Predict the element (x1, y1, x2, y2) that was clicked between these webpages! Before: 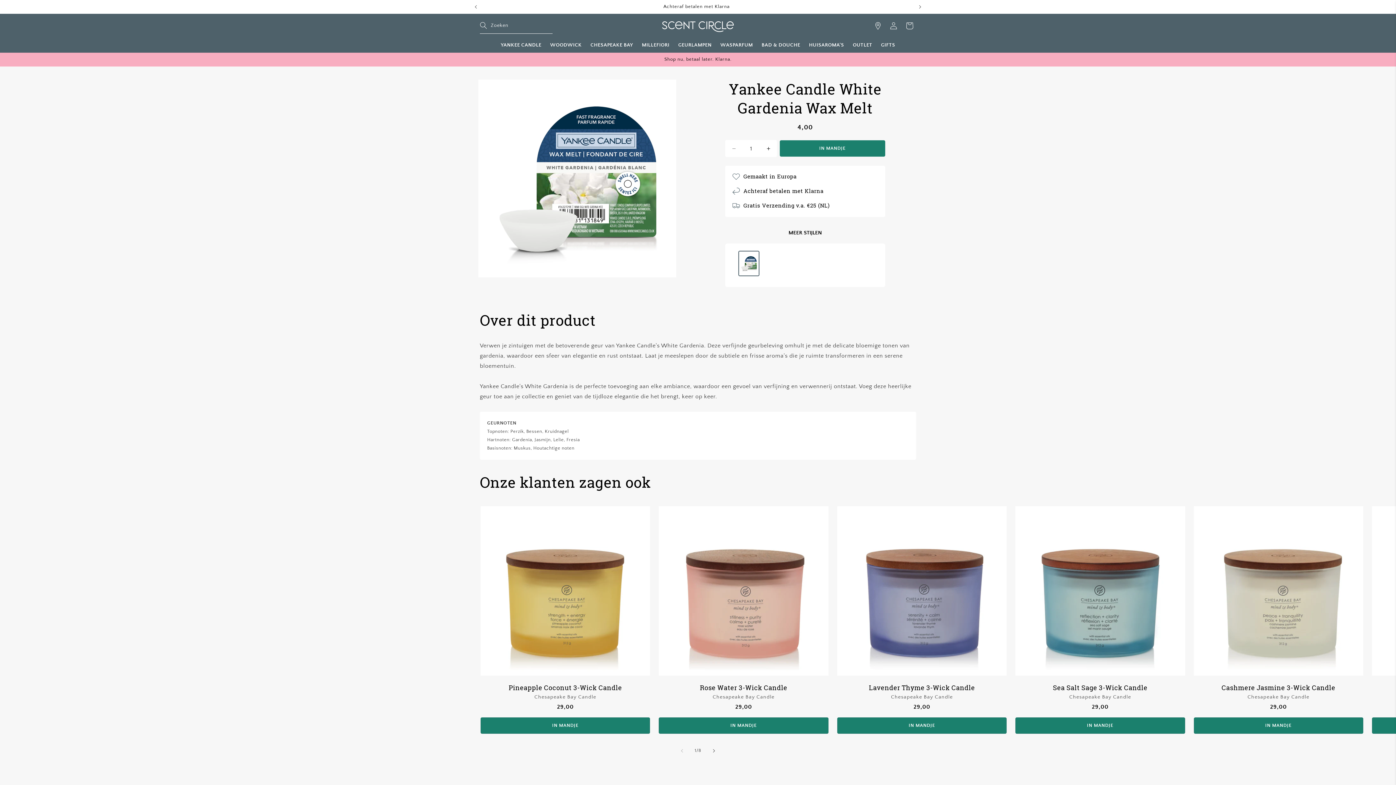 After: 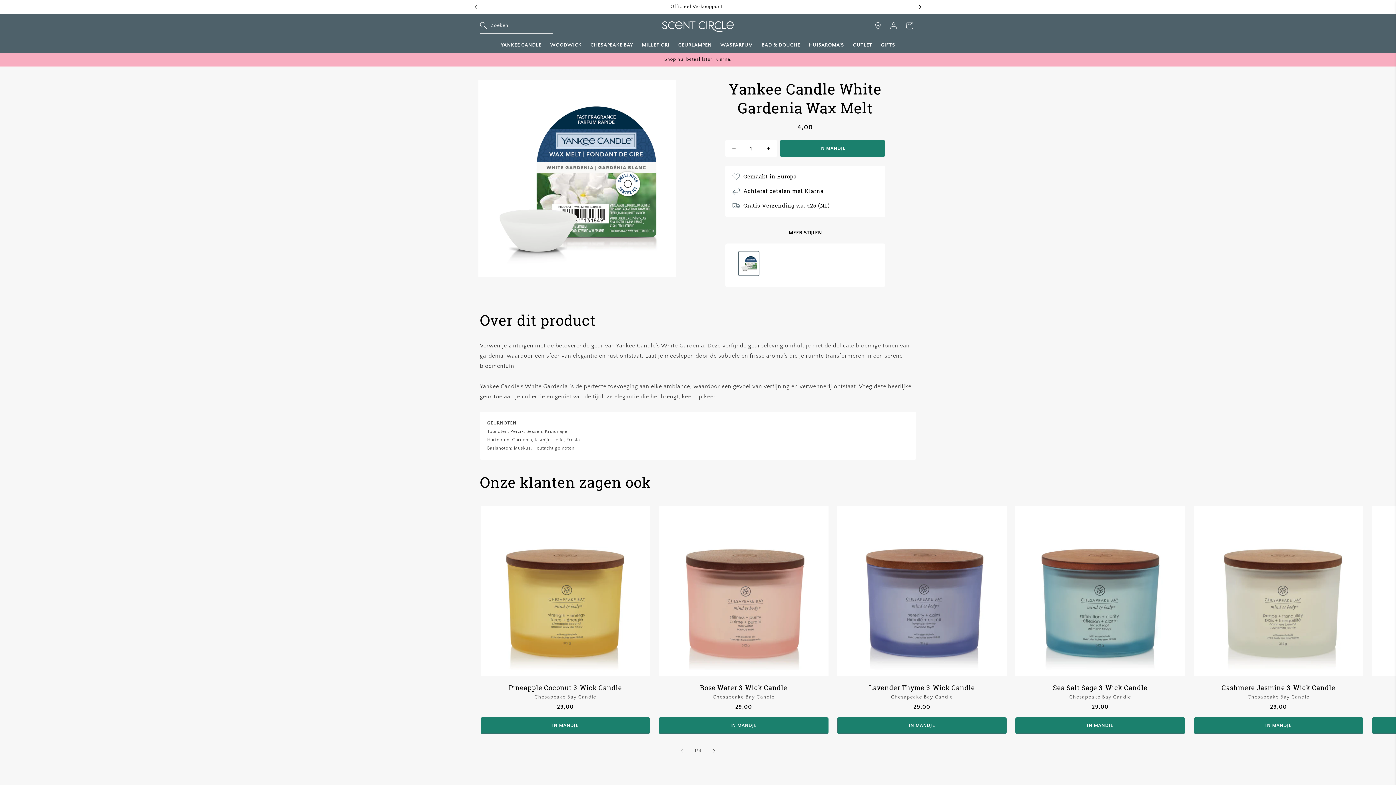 Action: bbox: (912, 0, 928, 13) label: Volgende aankondiging